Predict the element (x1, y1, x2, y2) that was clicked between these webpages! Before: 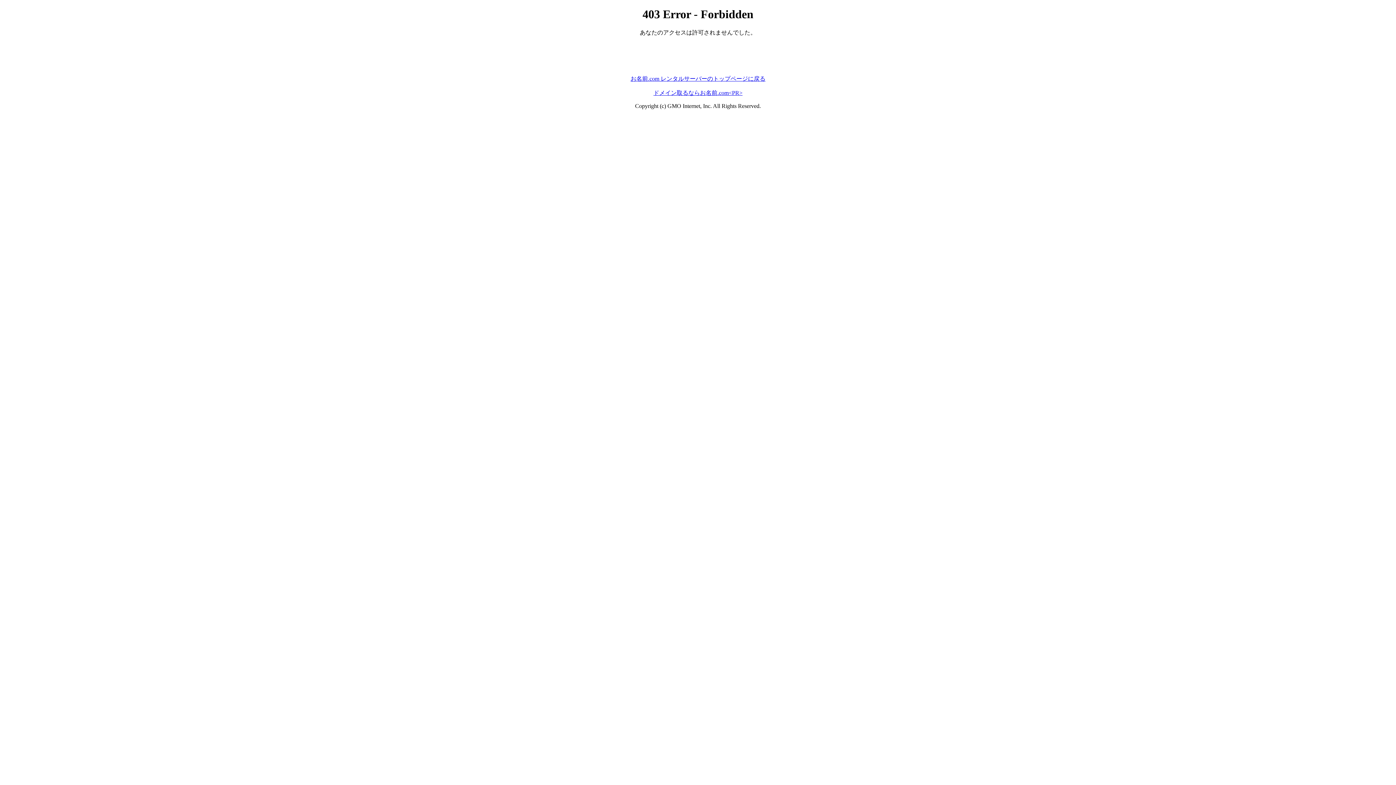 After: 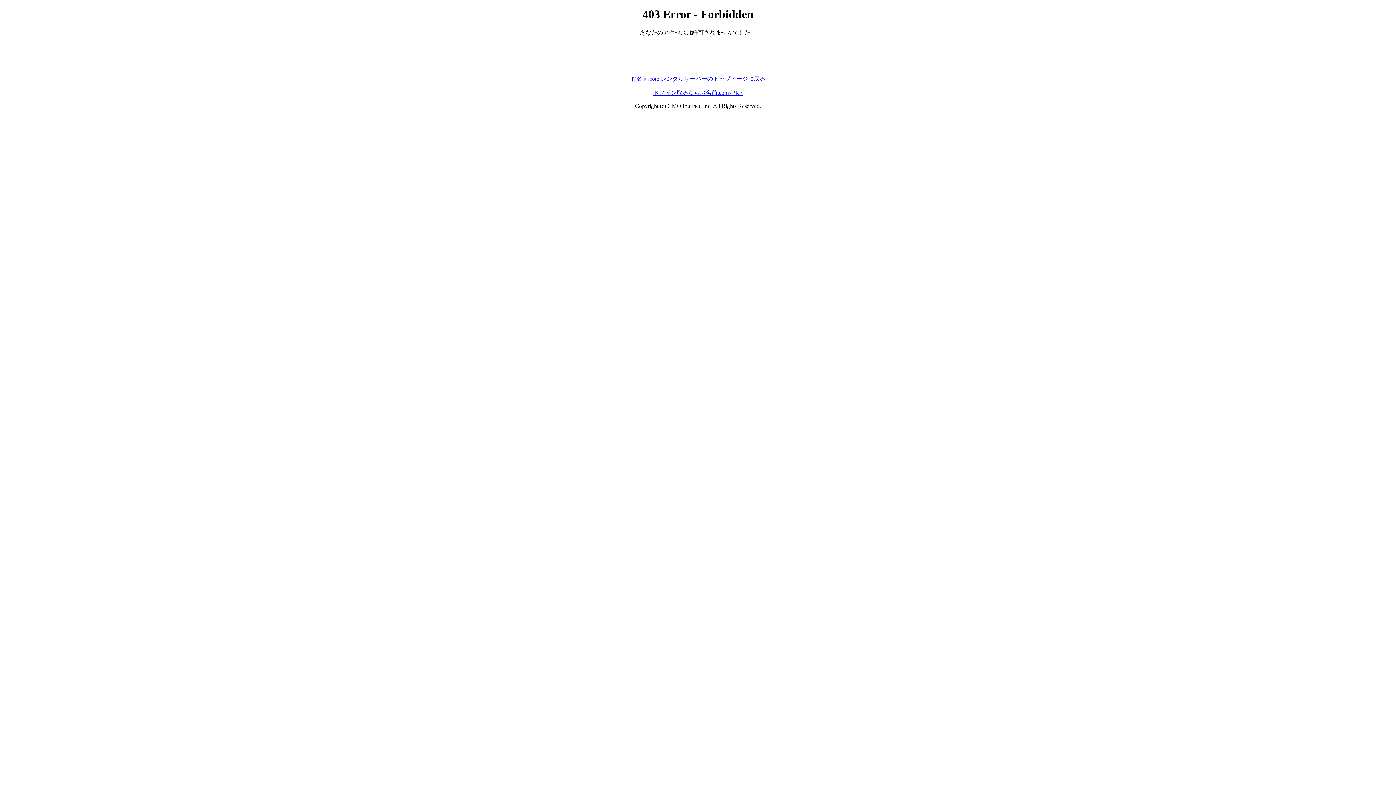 Action: label: ドメイン取るならお名前.com<PR> bbox: (653, 89, 742, 95)